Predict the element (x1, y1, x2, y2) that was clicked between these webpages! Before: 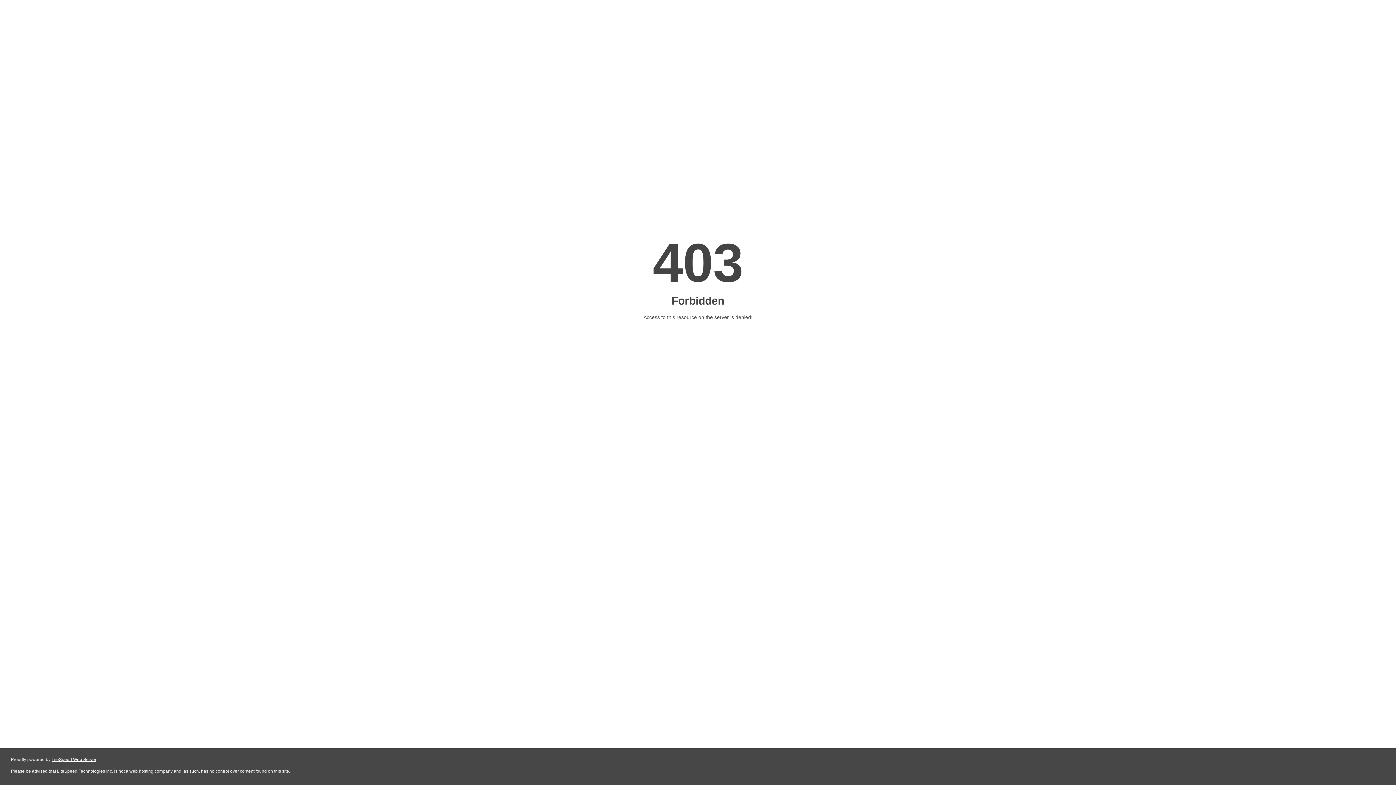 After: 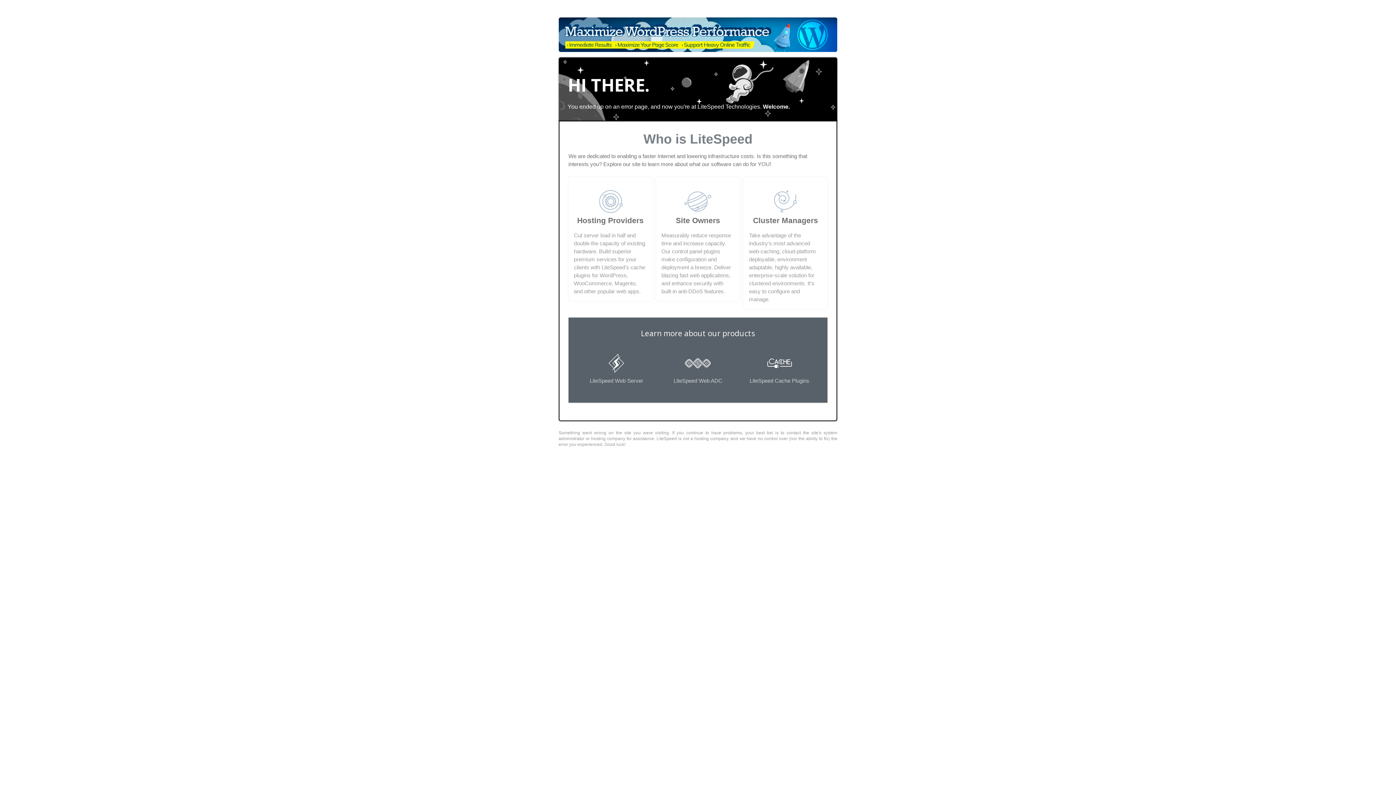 Action: label: LiteSpeed Web Server bbox: (51, 757, 96, 762)